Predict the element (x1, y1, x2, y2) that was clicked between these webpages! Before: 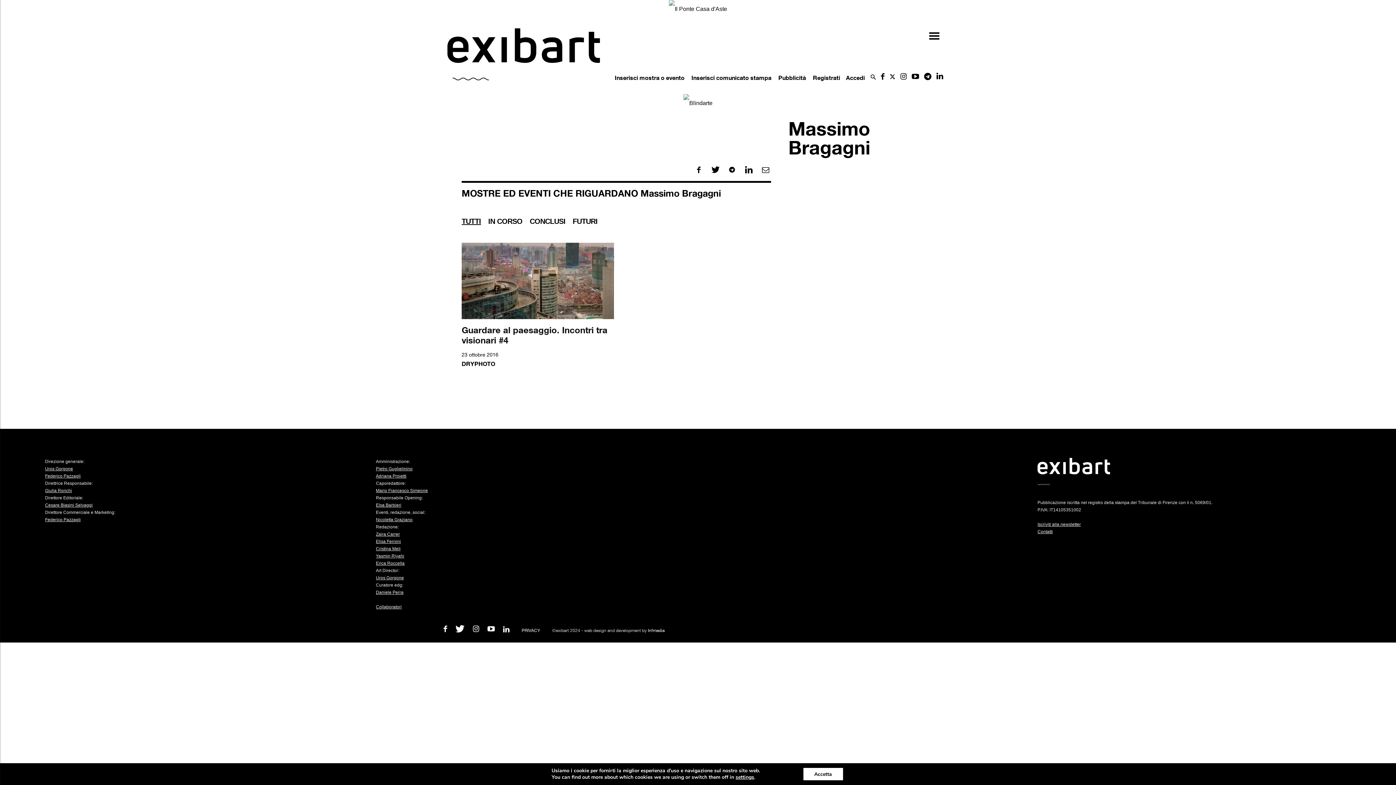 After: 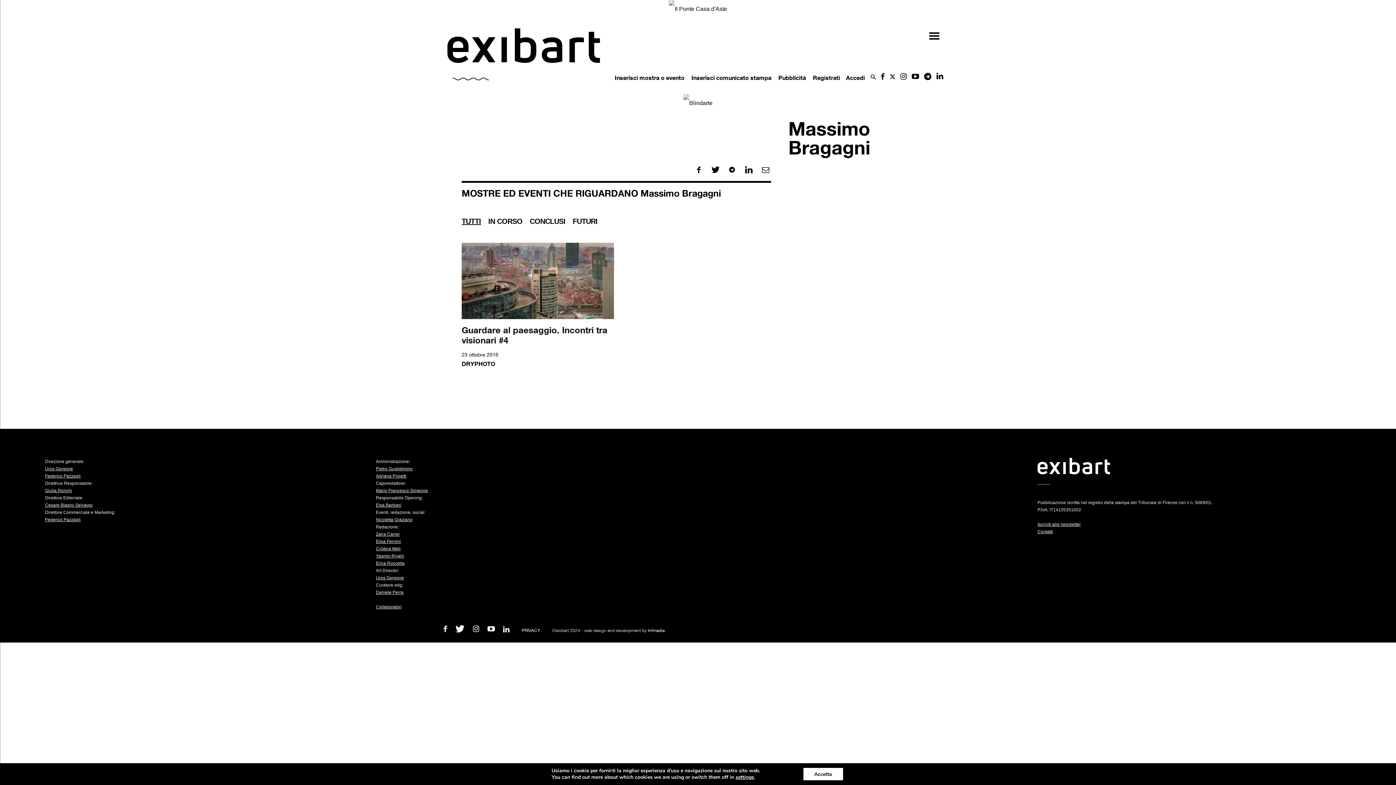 Action: bbox: (376, 575, 404, 580) label: Uros Gorgone